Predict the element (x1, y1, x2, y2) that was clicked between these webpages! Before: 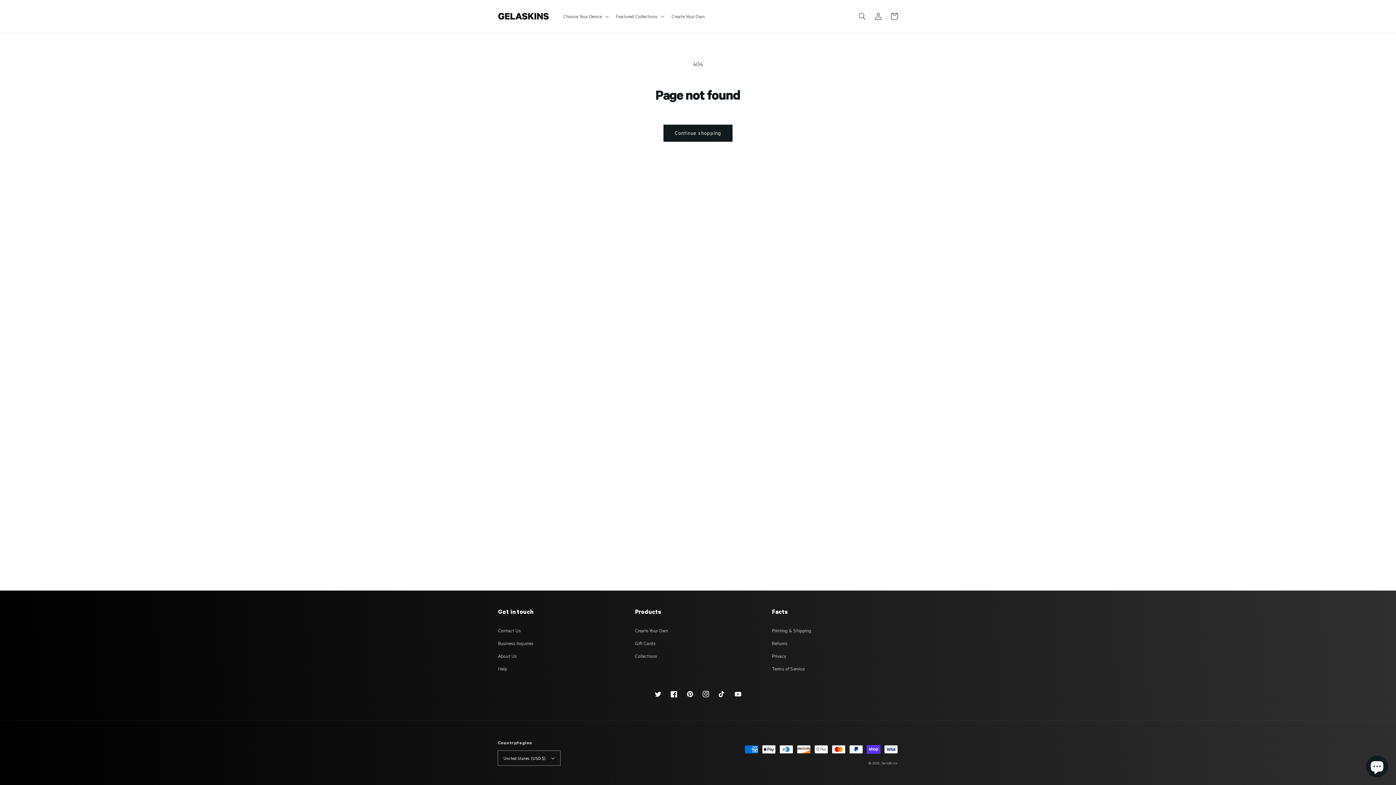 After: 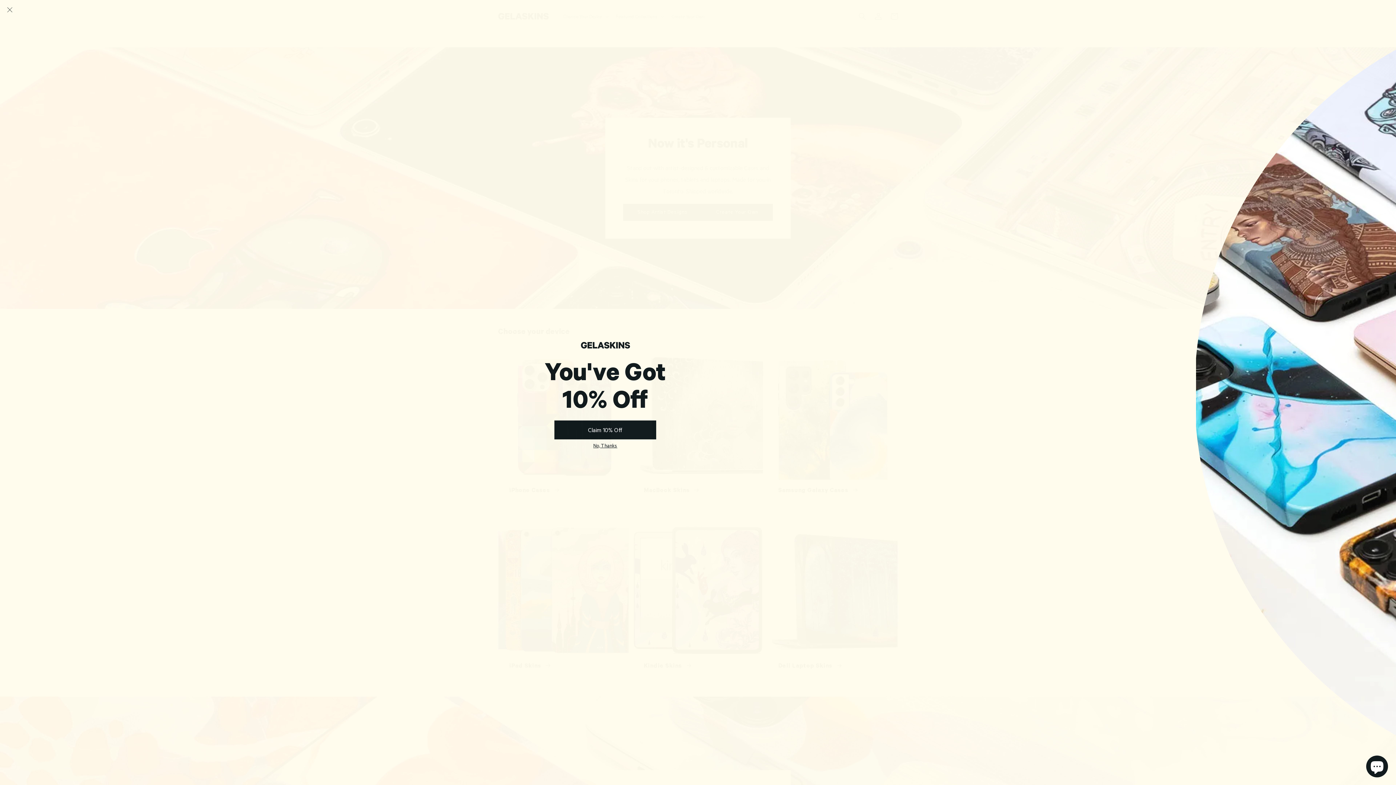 Action: bbox: (881, 761, 898, 765) label: GelaSkins